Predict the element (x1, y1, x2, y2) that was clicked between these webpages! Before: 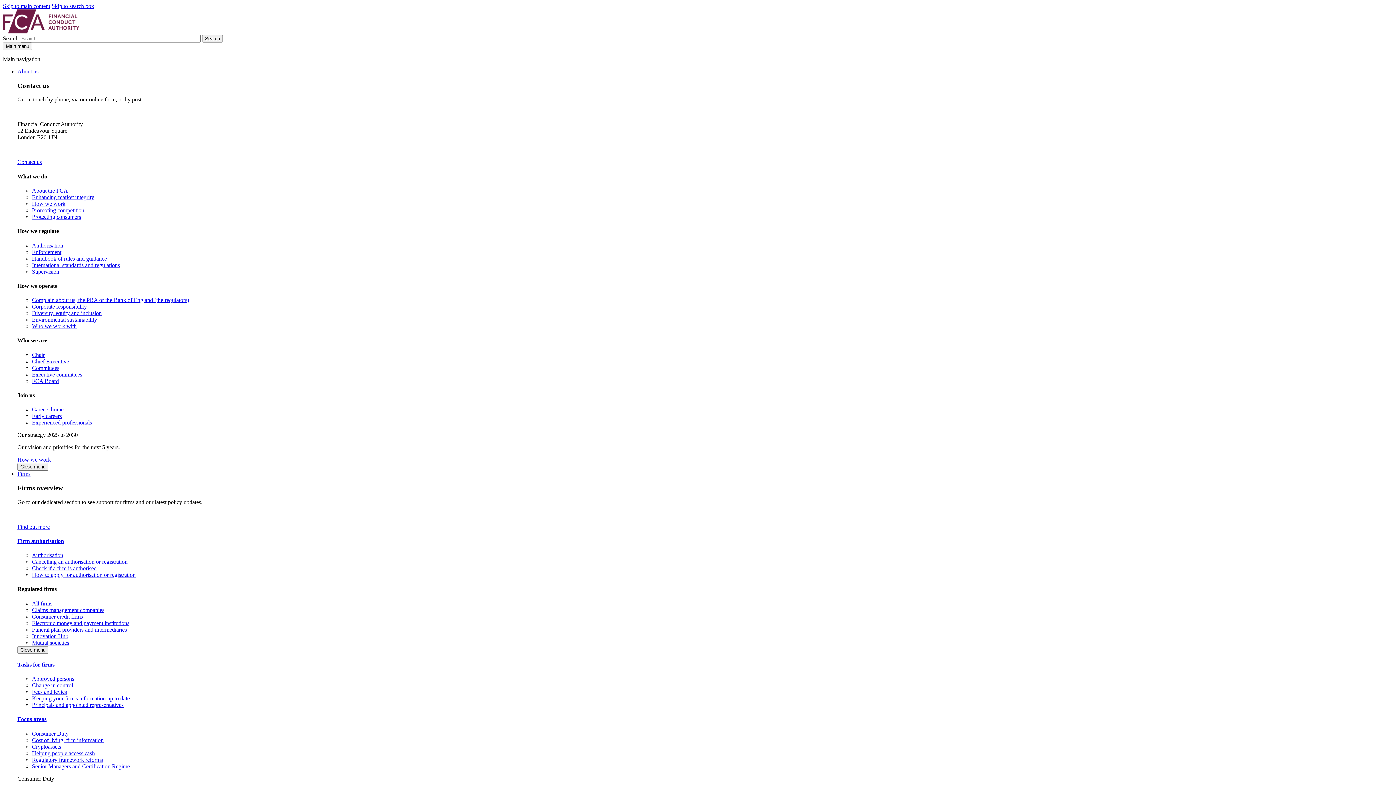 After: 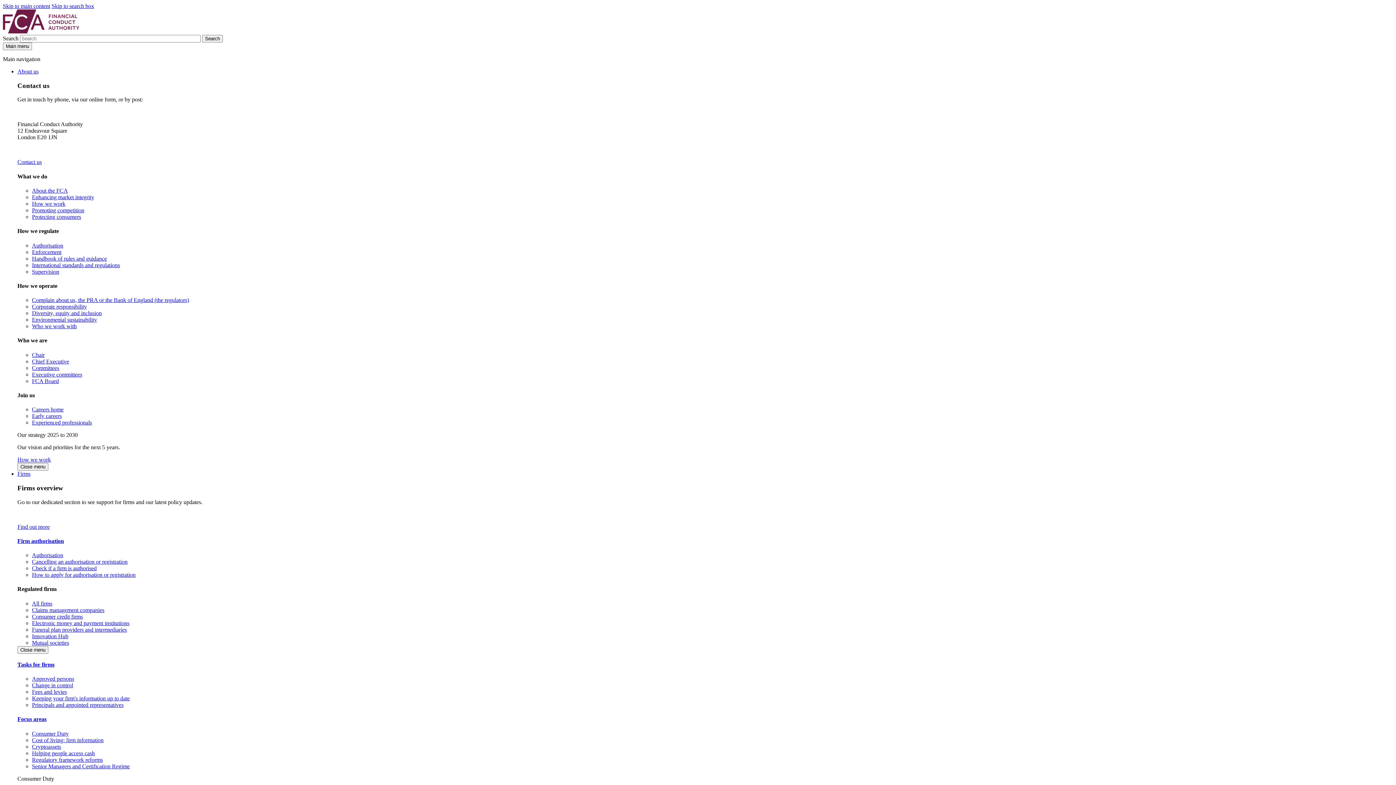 Action: bbox: (32, 364, 59, 371) label: Committees